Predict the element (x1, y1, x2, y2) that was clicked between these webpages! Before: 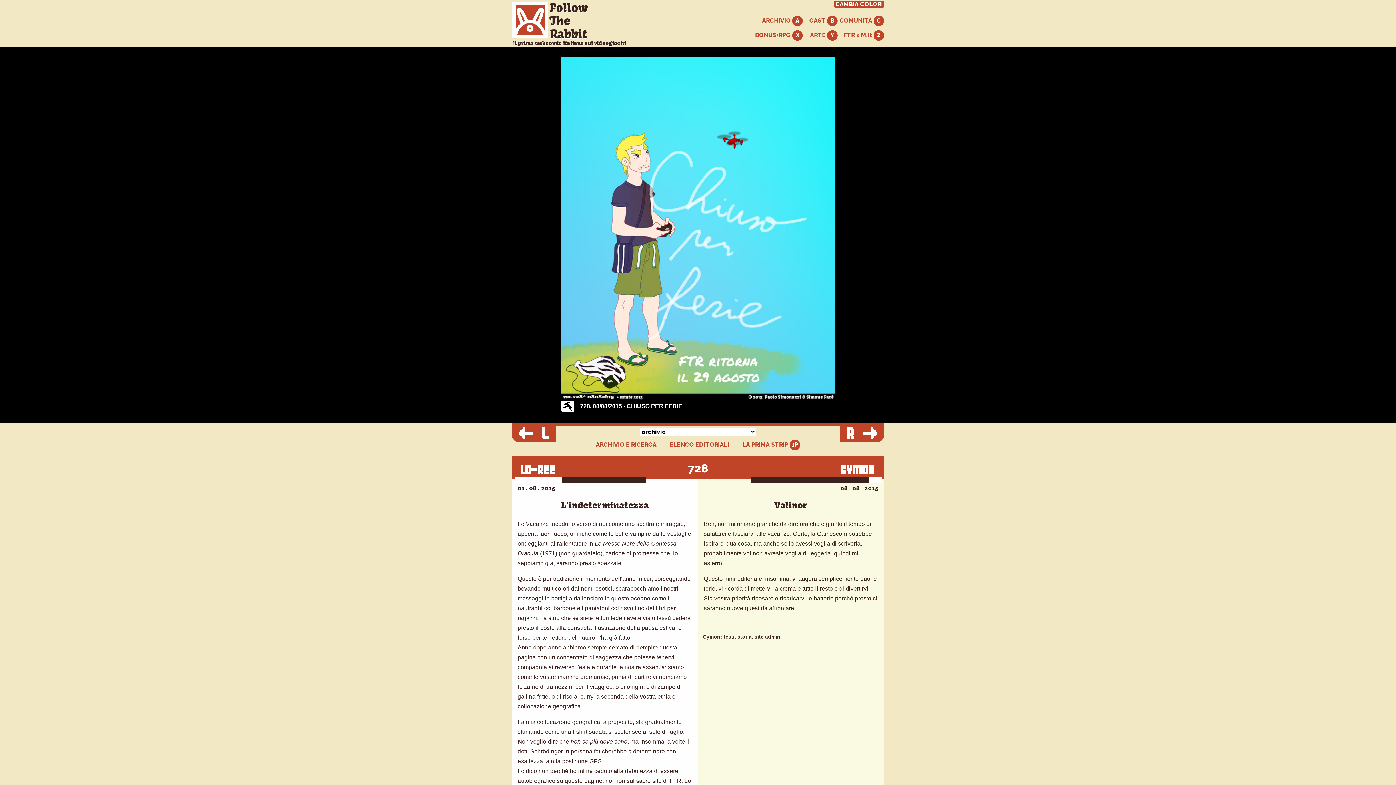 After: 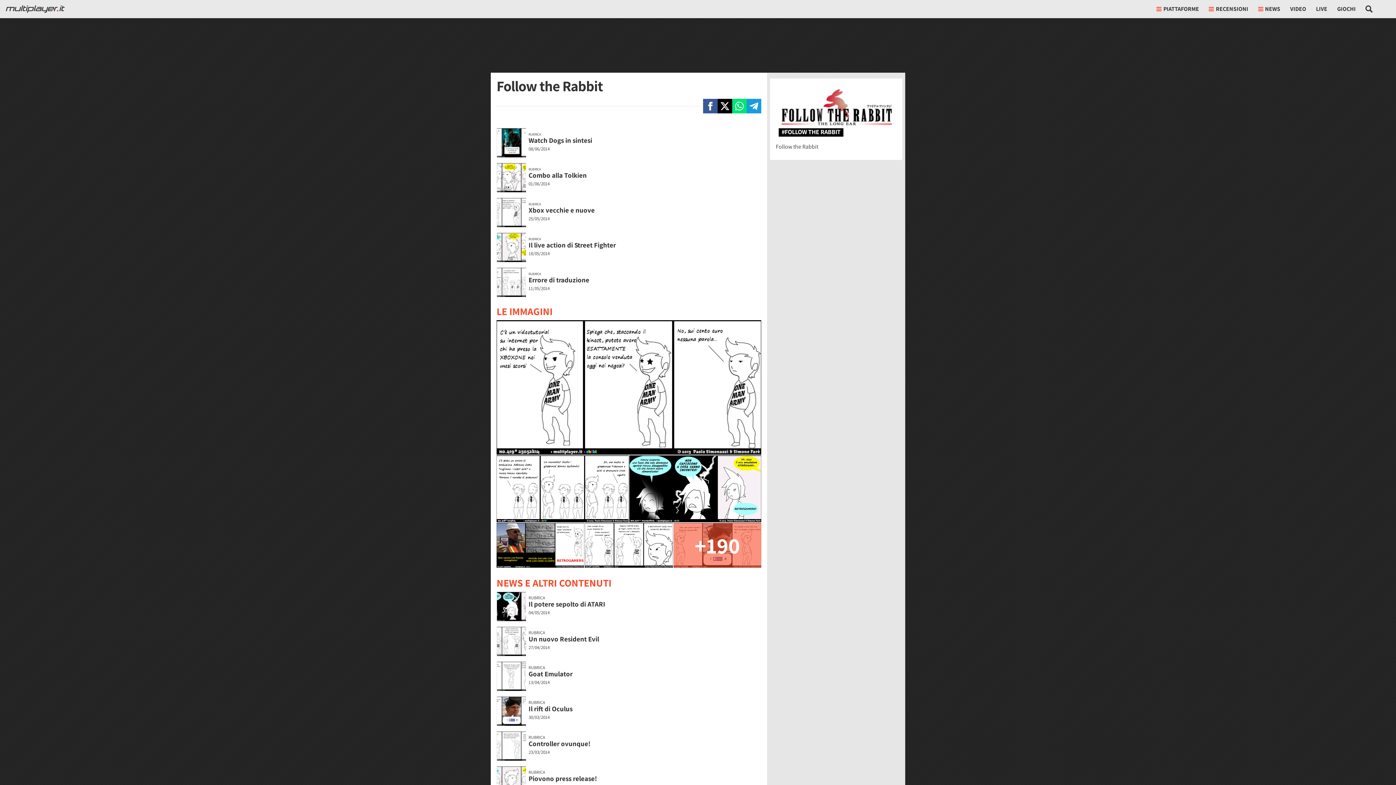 Action: bbox: (832, 30, 884, 40) label: FTR x M.it 